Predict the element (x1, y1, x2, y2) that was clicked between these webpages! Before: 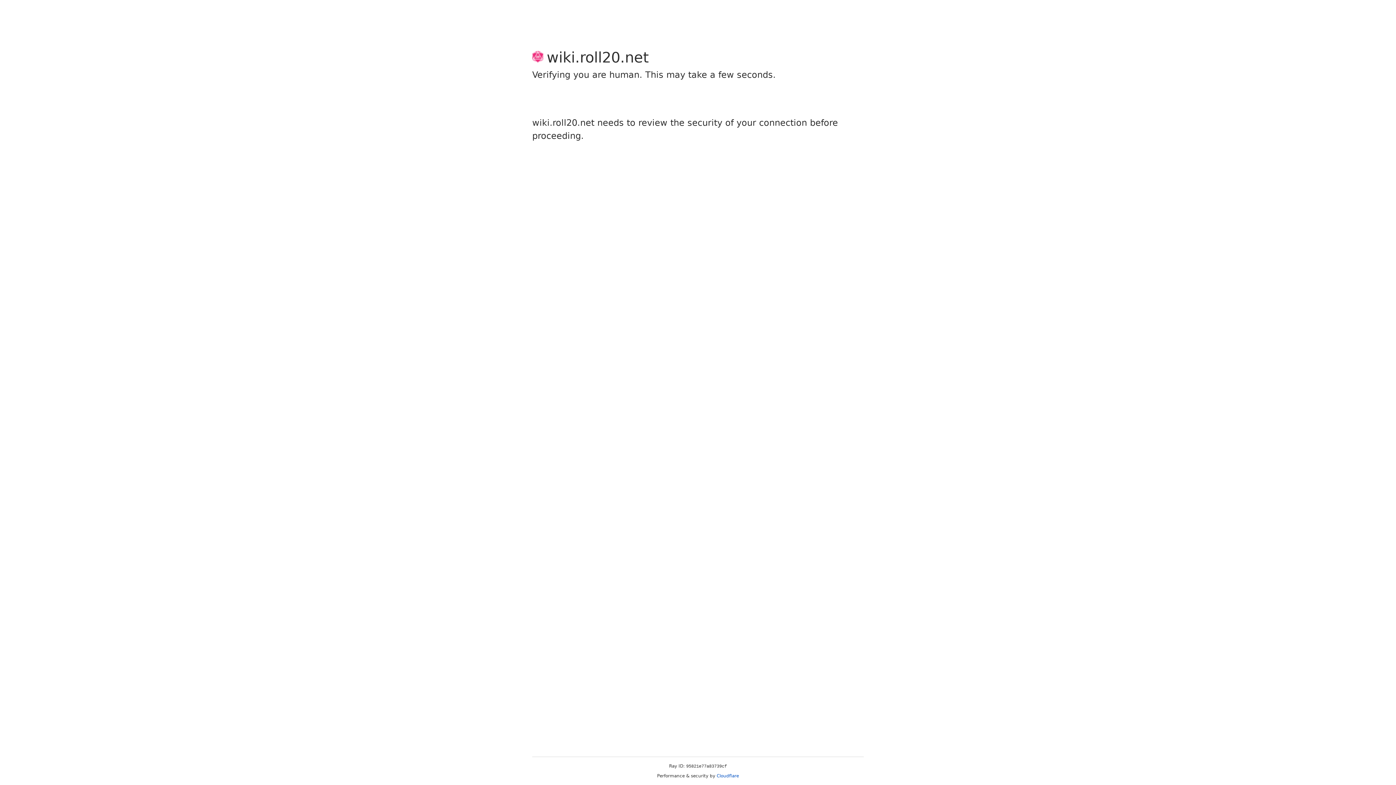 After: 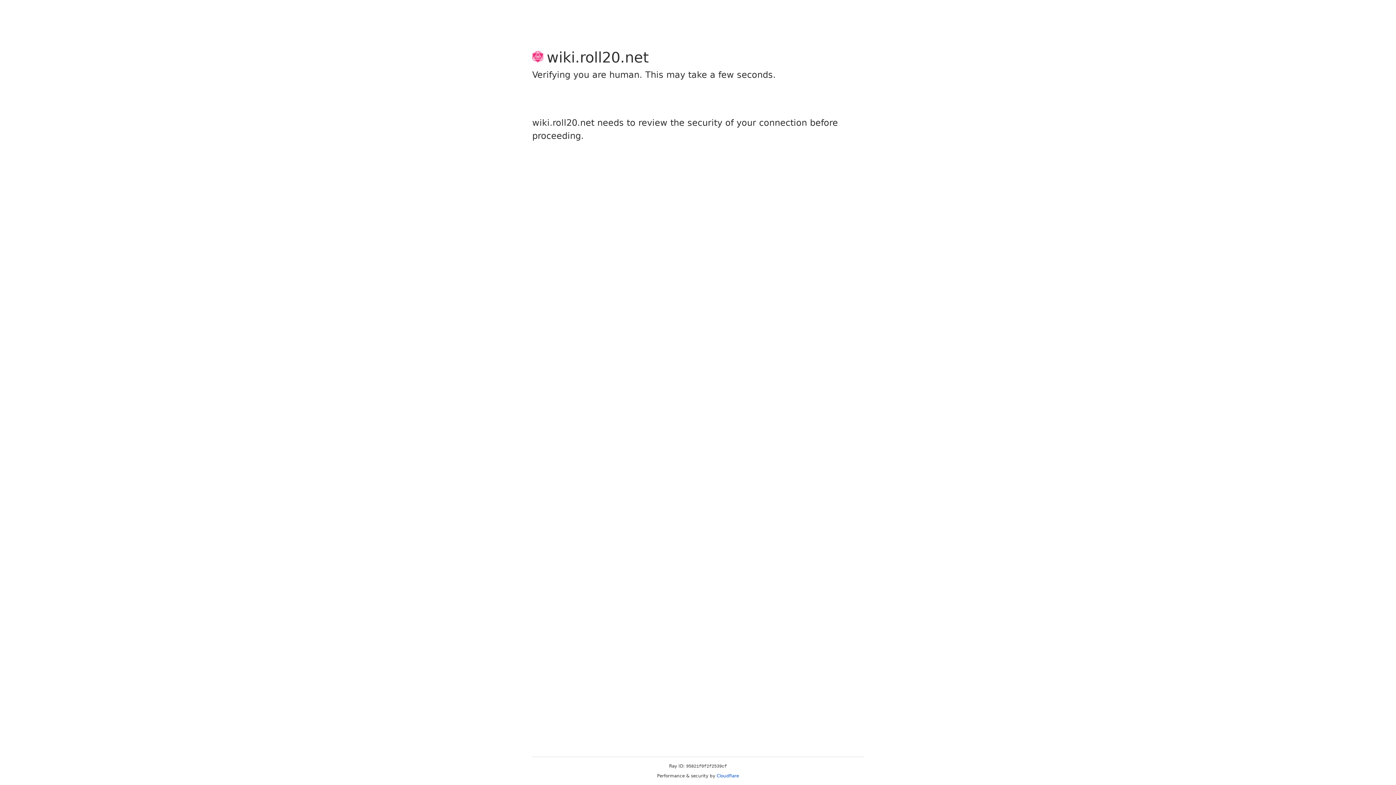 Action: bbox: (716, 773, 739, 778) label: Cloudflare